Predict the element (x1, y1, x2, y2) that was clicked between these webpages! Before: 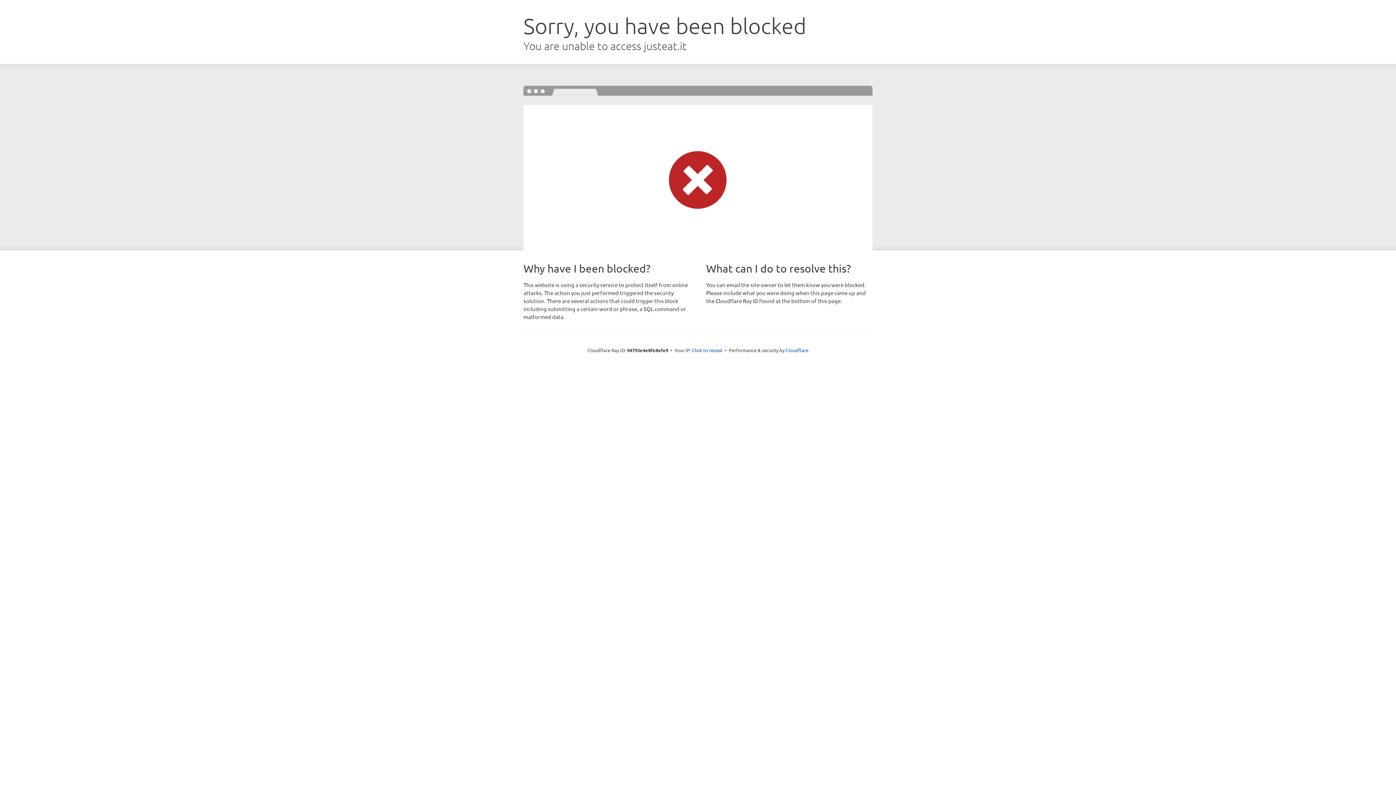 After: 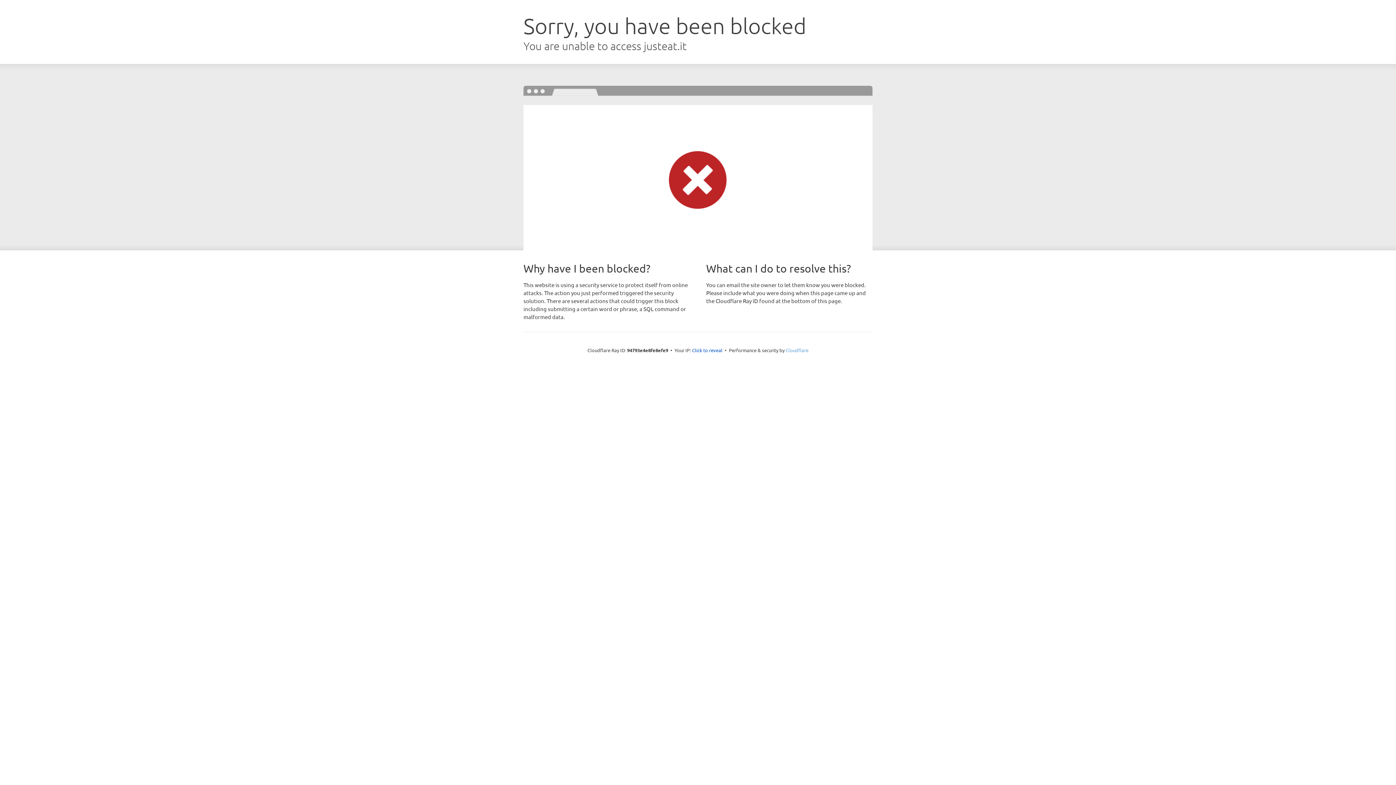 Action: bbox: (785, 347, 808, 353) label: Cloudflare